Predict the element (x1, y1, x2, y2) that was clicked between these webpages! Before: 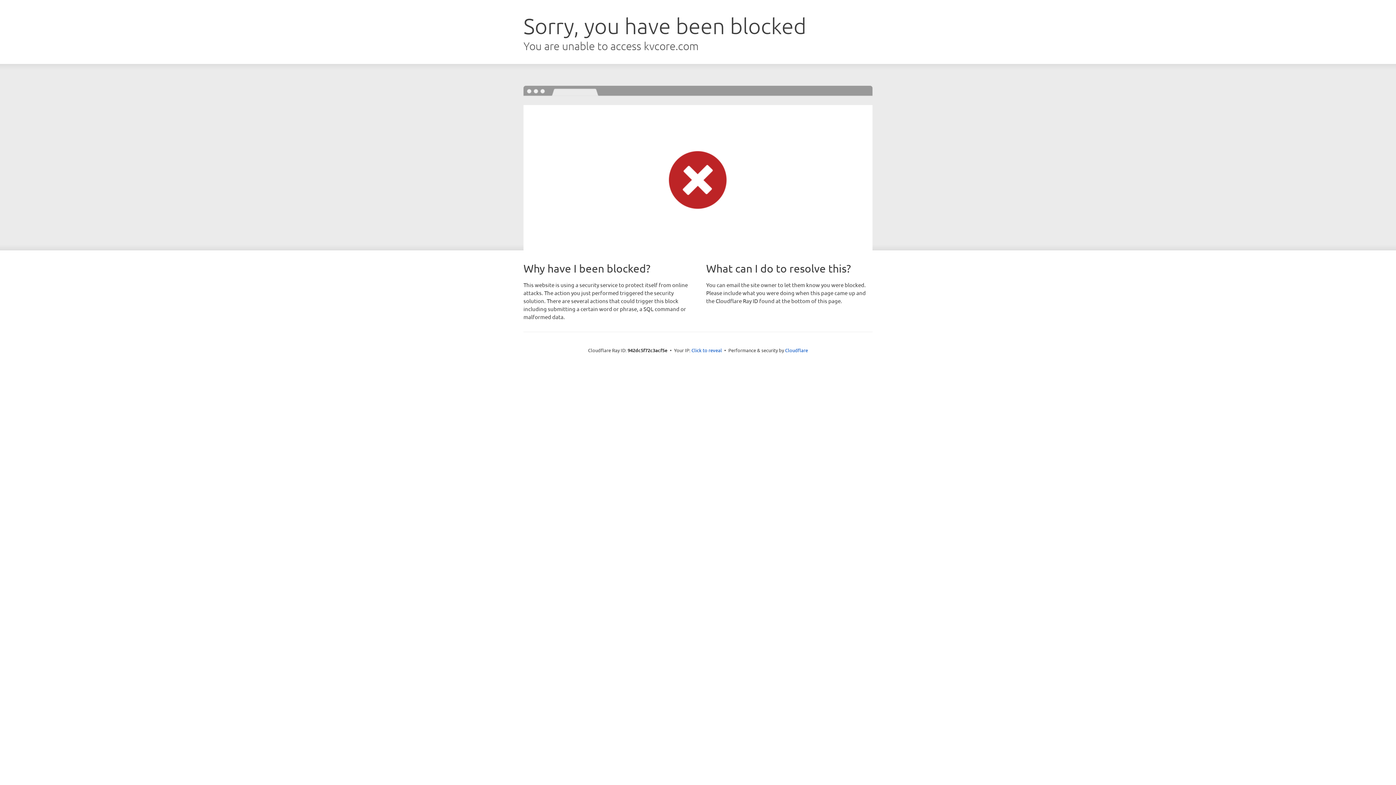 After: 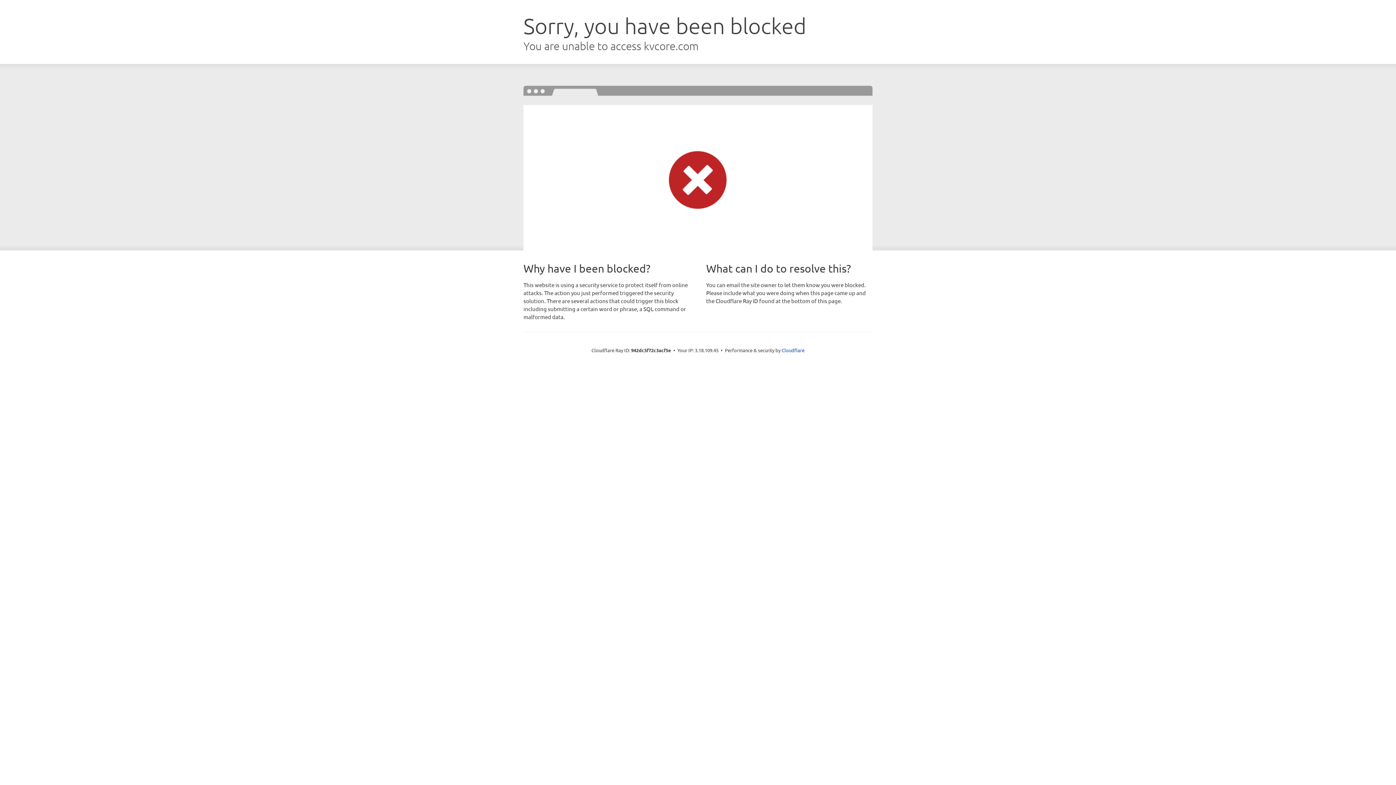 Action: label: Click to reveal bbox: (691, 346, 722, 353)